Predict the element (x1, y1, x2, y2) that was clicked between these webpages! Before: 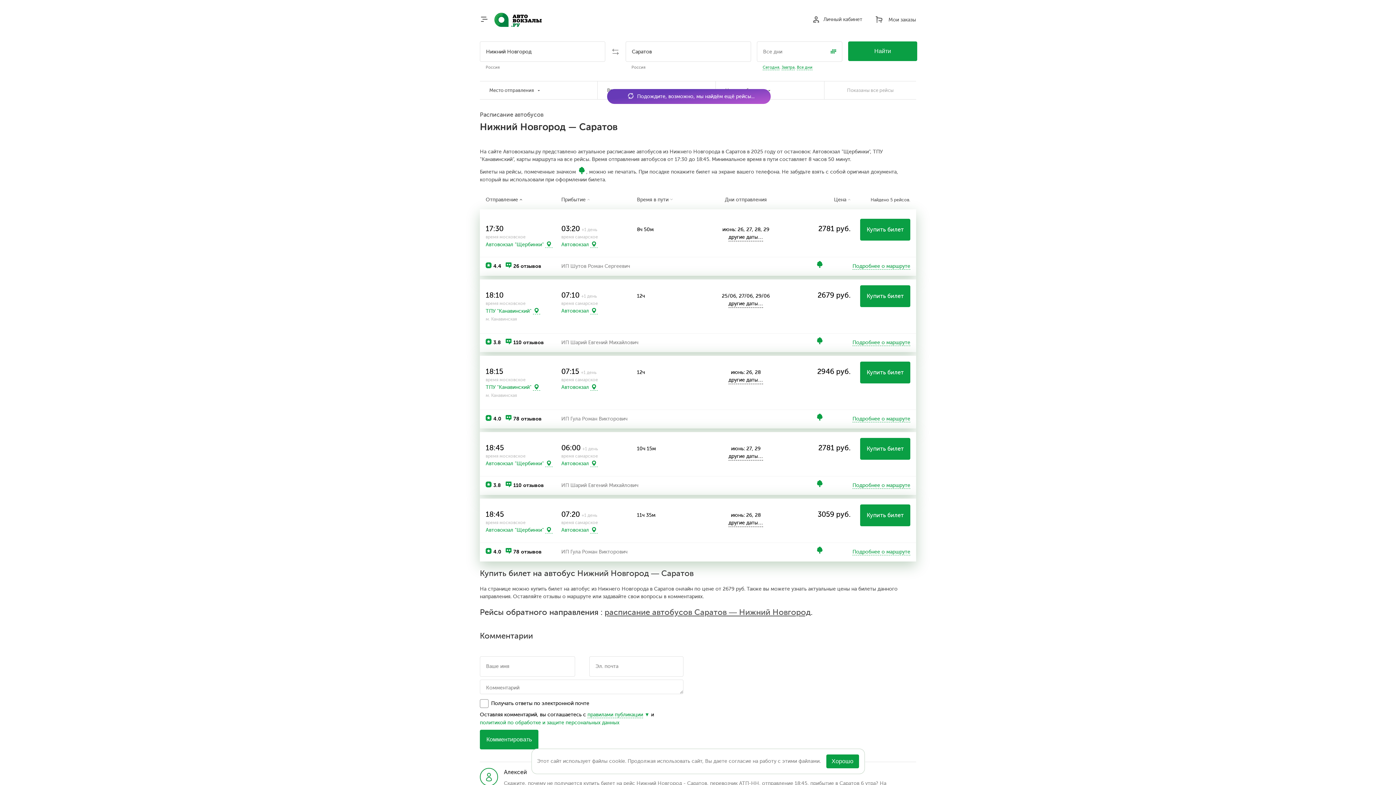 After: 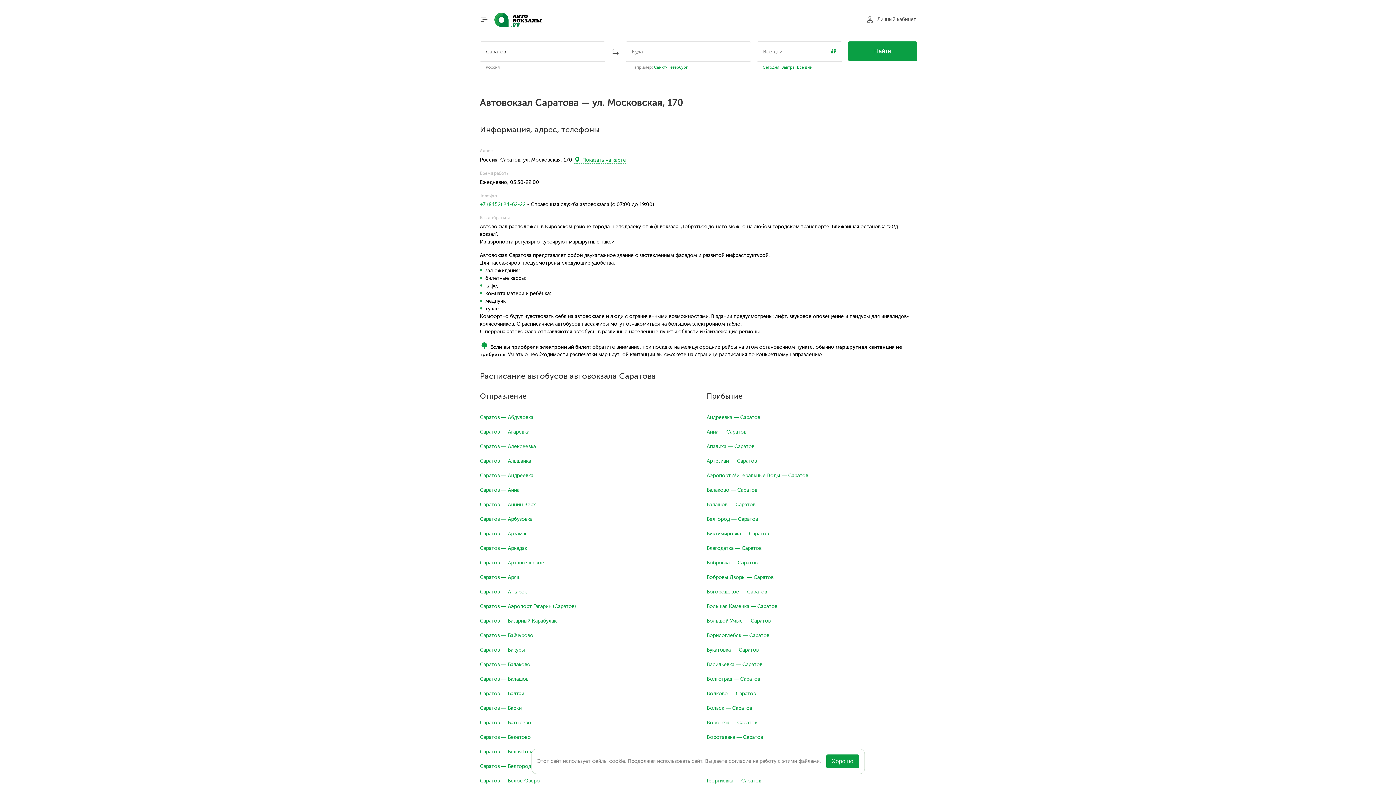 Action: label: Автовокзал bbox: (561, 241, 589, 247)